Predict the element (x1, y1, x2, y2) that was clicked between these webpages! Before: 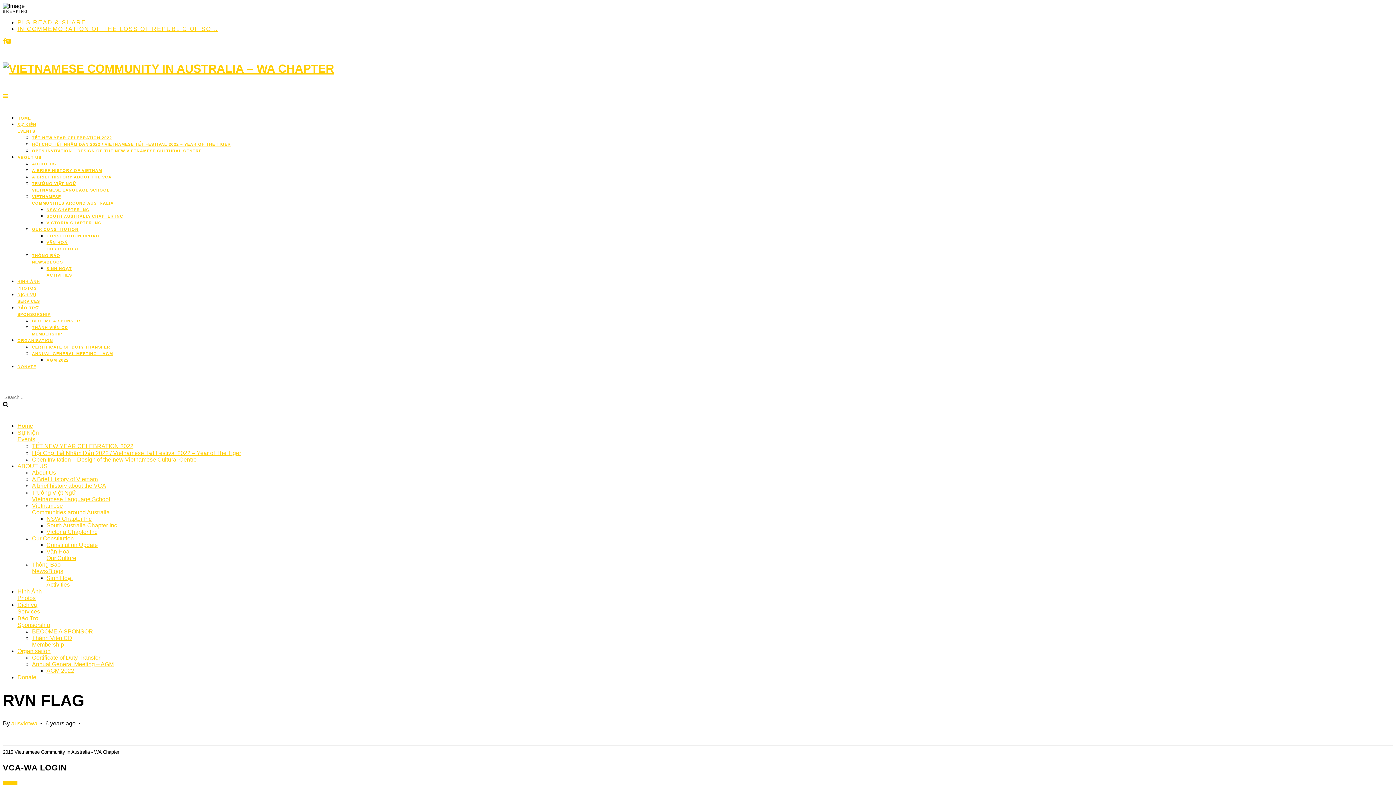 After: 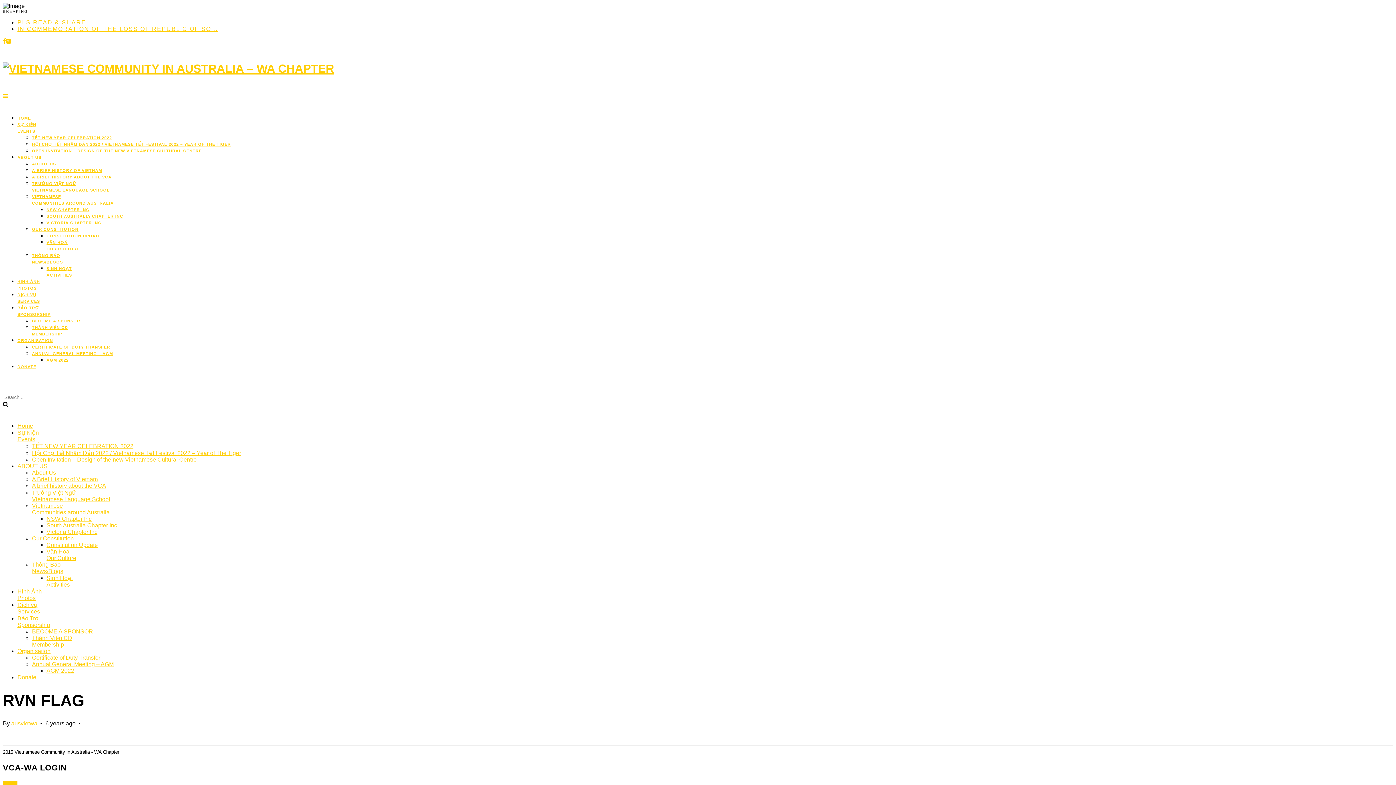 Action: label: Sự Kiện
Events bbox: (17, 429, 38, 442)